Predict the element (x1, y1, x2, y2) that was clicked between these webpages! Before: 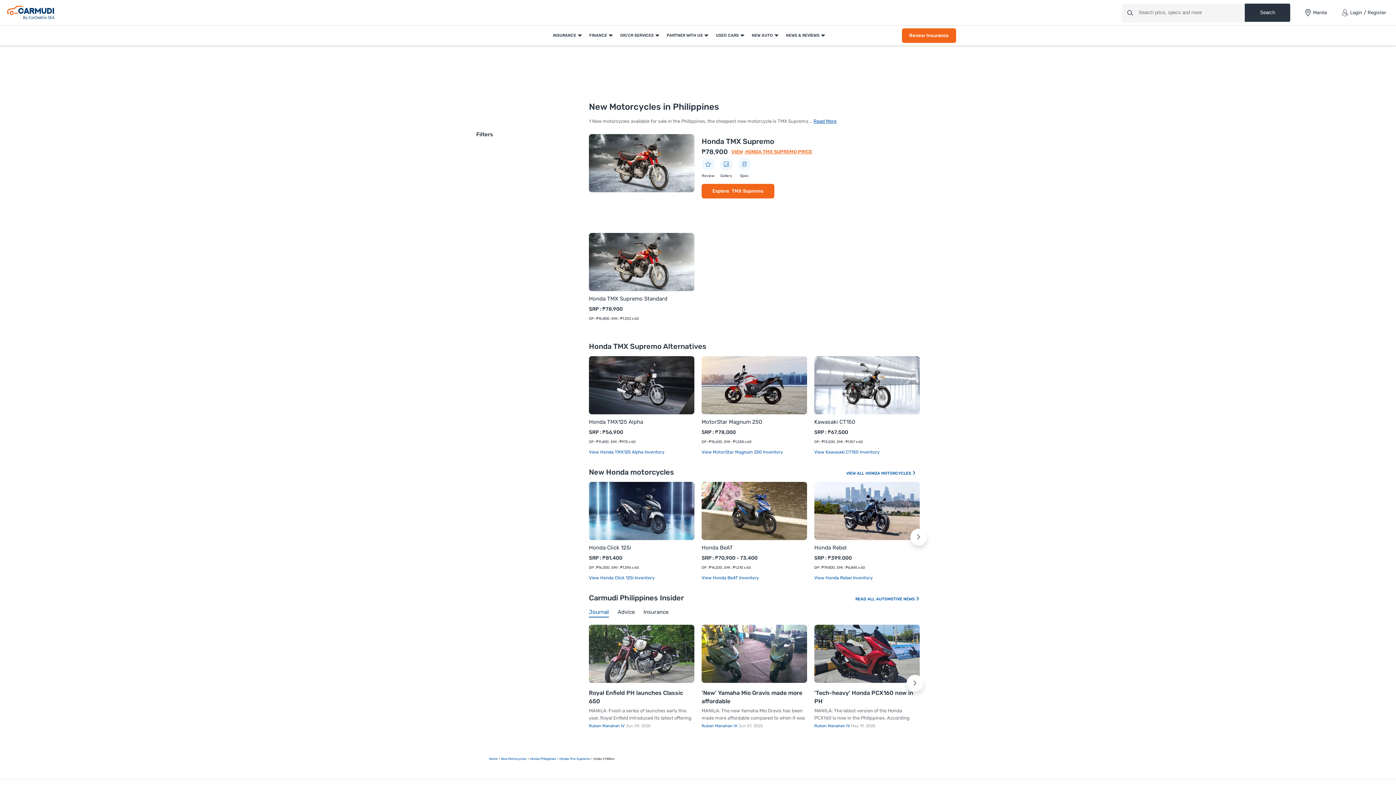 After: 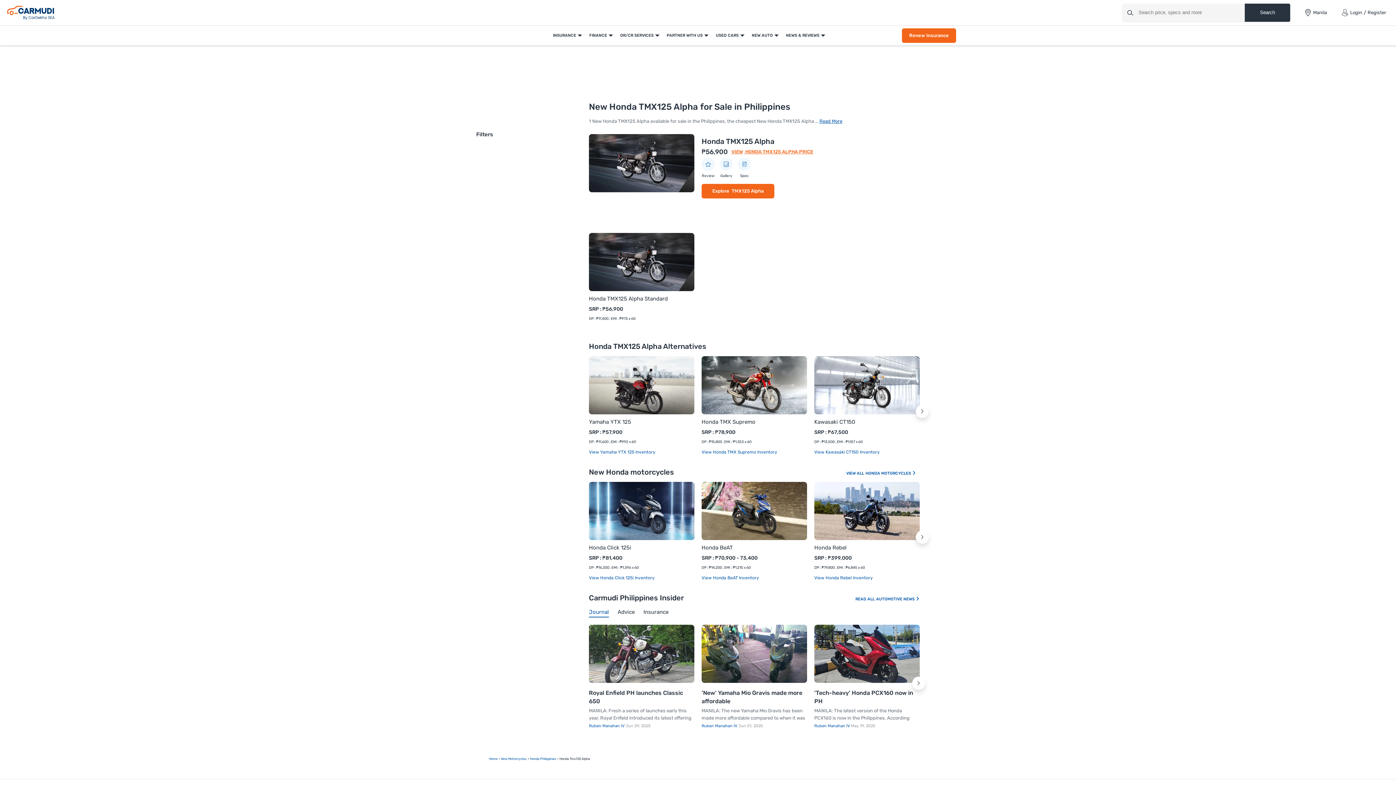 Action: bbox: (589, 449, 664, 455) label: View Honda TMX125 Alpha Inventory